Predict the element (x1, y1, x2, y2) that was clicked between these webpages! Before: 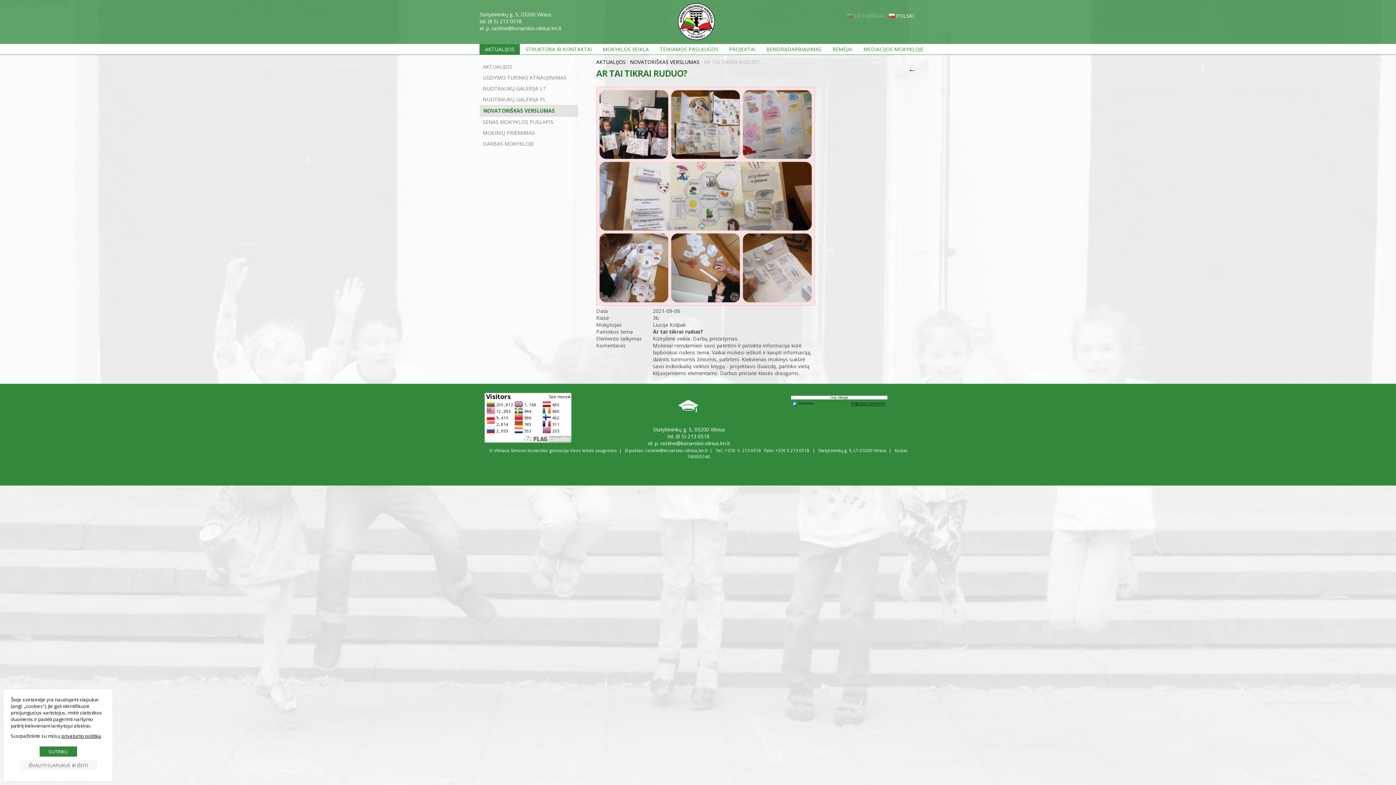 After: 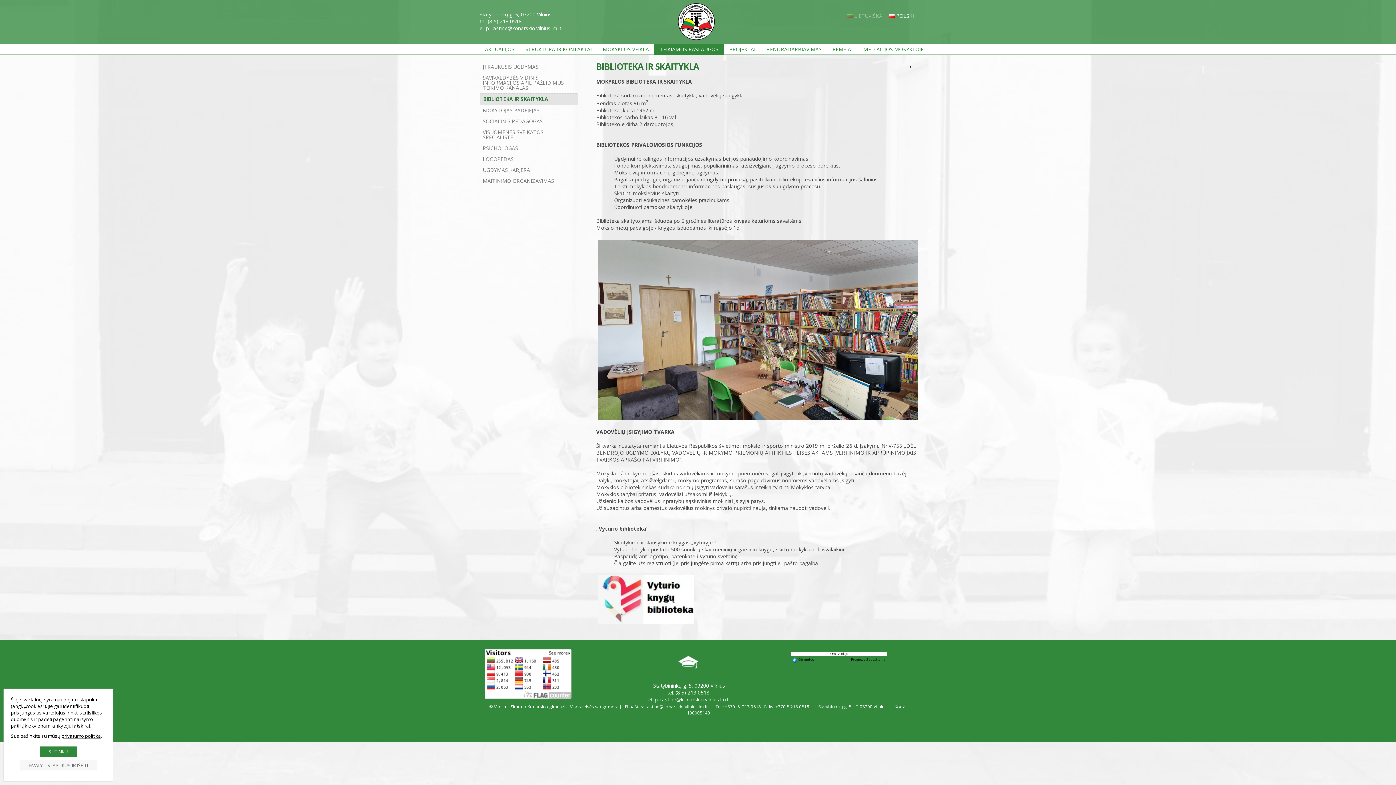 Action: label: TEIKIAMOS PASLAUGOS bbox: (654, 44, 724, 54)